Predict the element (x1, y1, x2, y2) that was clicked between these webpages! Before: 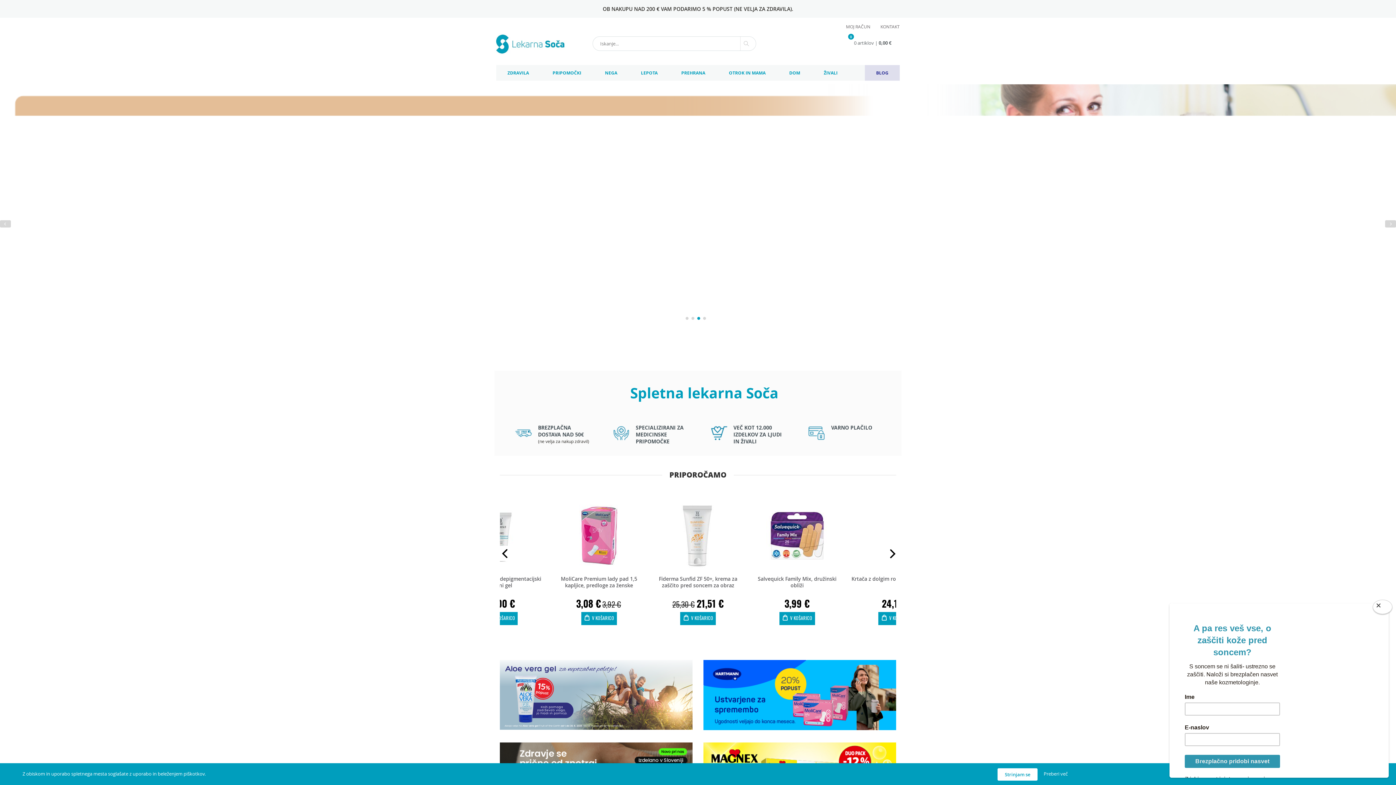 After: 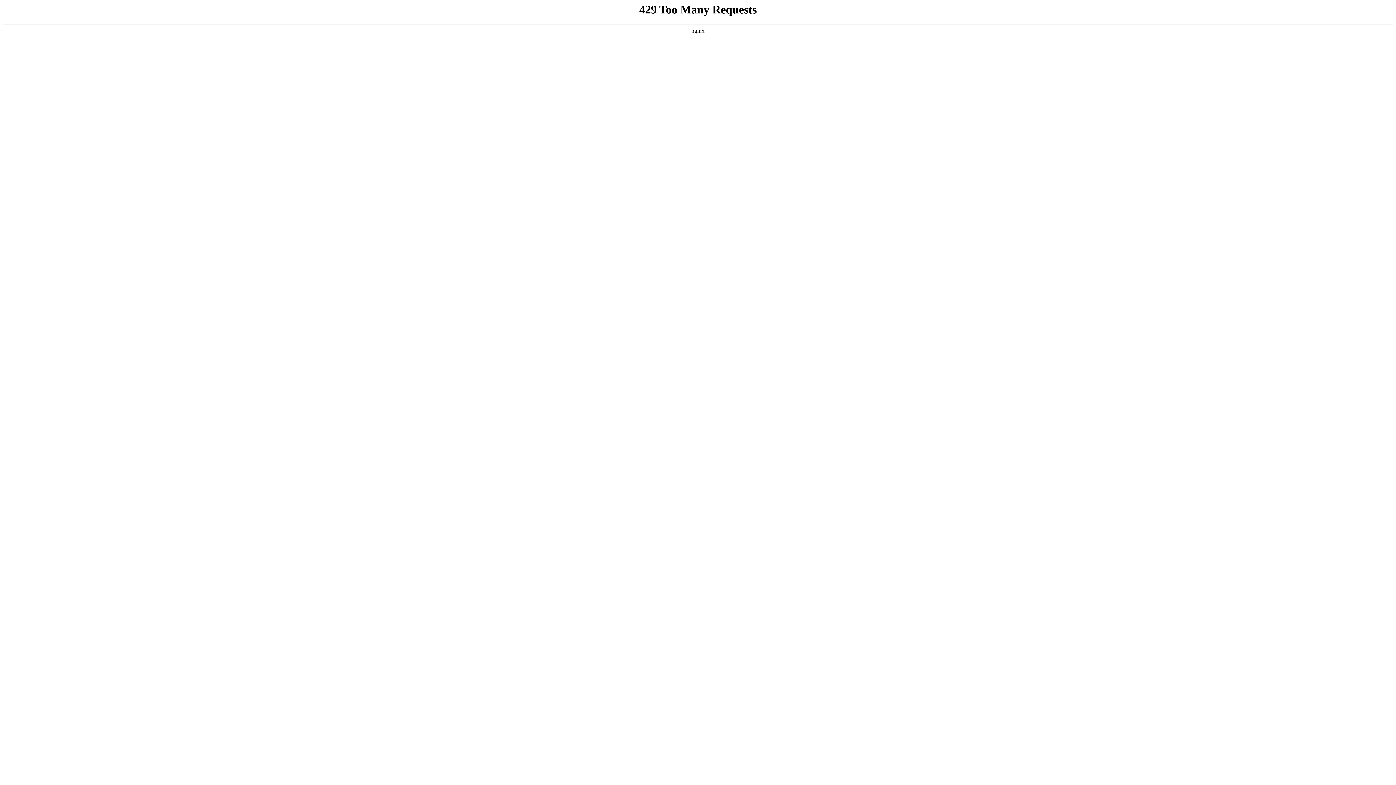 Action: bbox: (629, 65, 669, 80) label: LEPOTA